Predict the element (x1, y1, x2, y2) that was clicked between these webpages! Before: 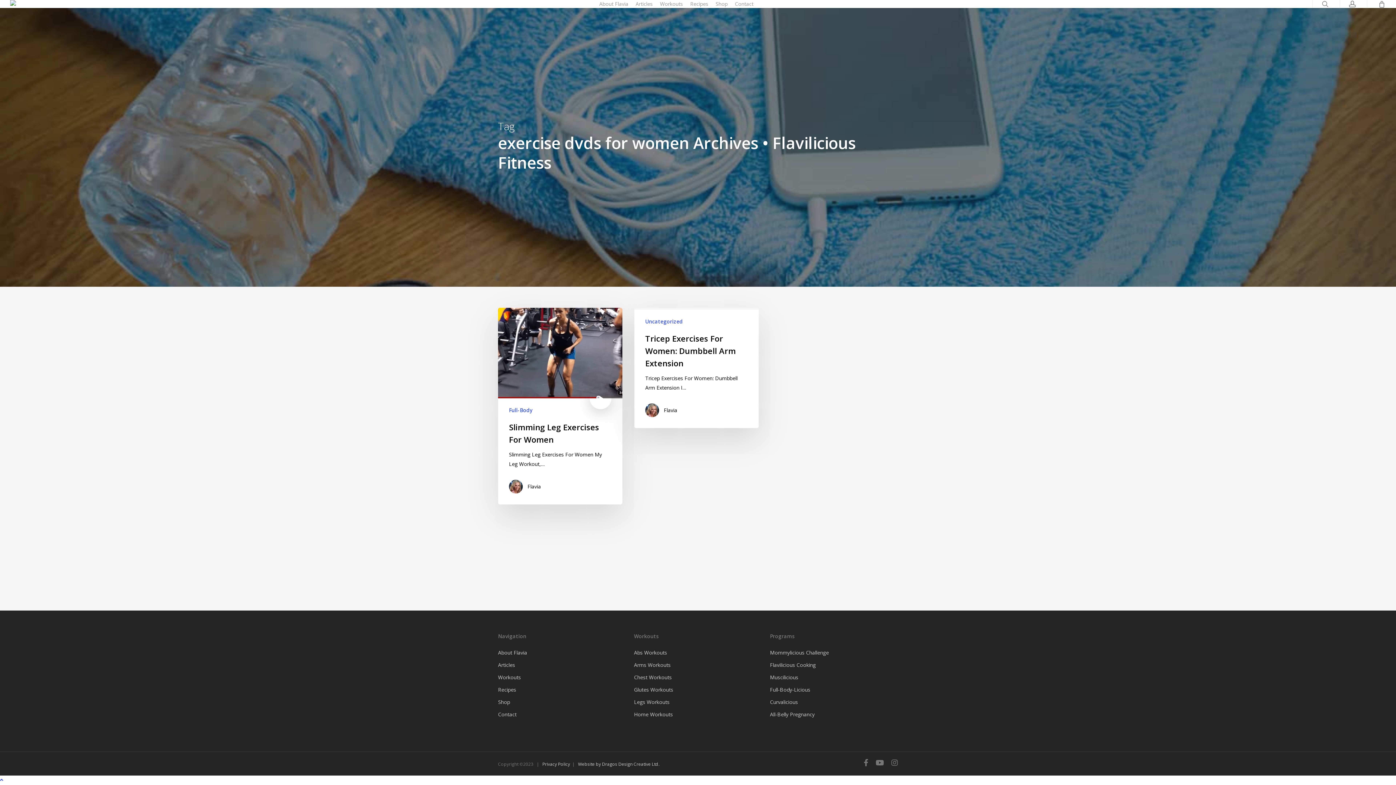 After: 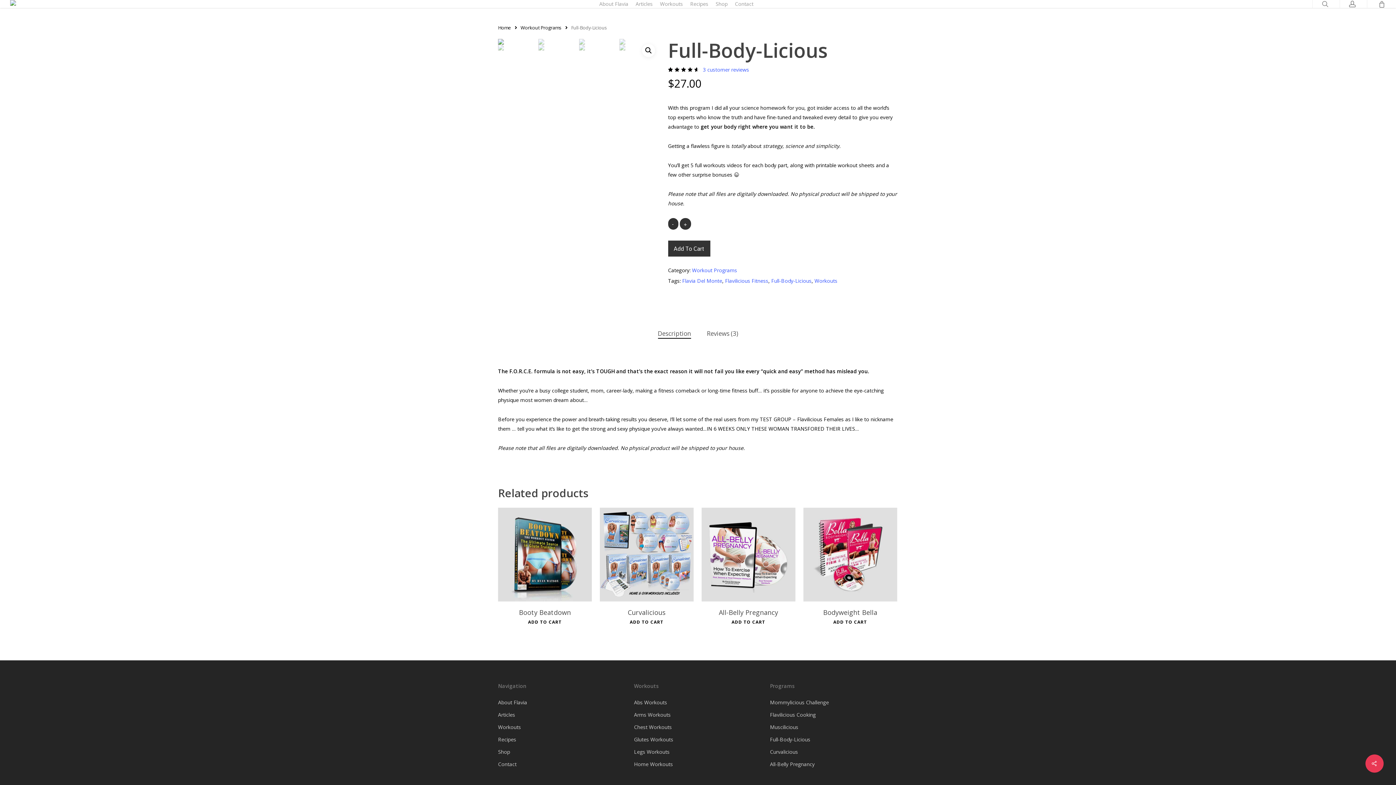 Action: bbox: (770, 685, 898, 694) label: Full-Body-Licious